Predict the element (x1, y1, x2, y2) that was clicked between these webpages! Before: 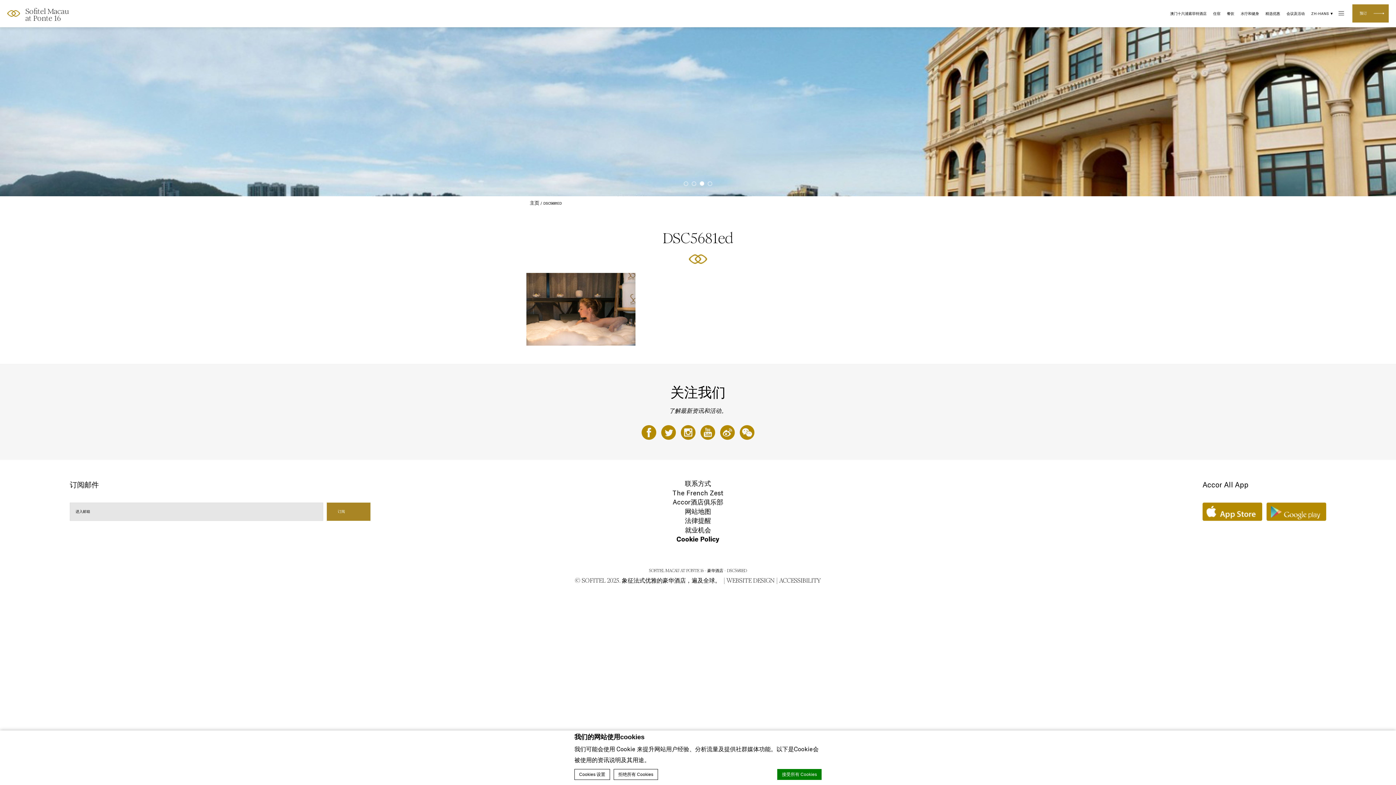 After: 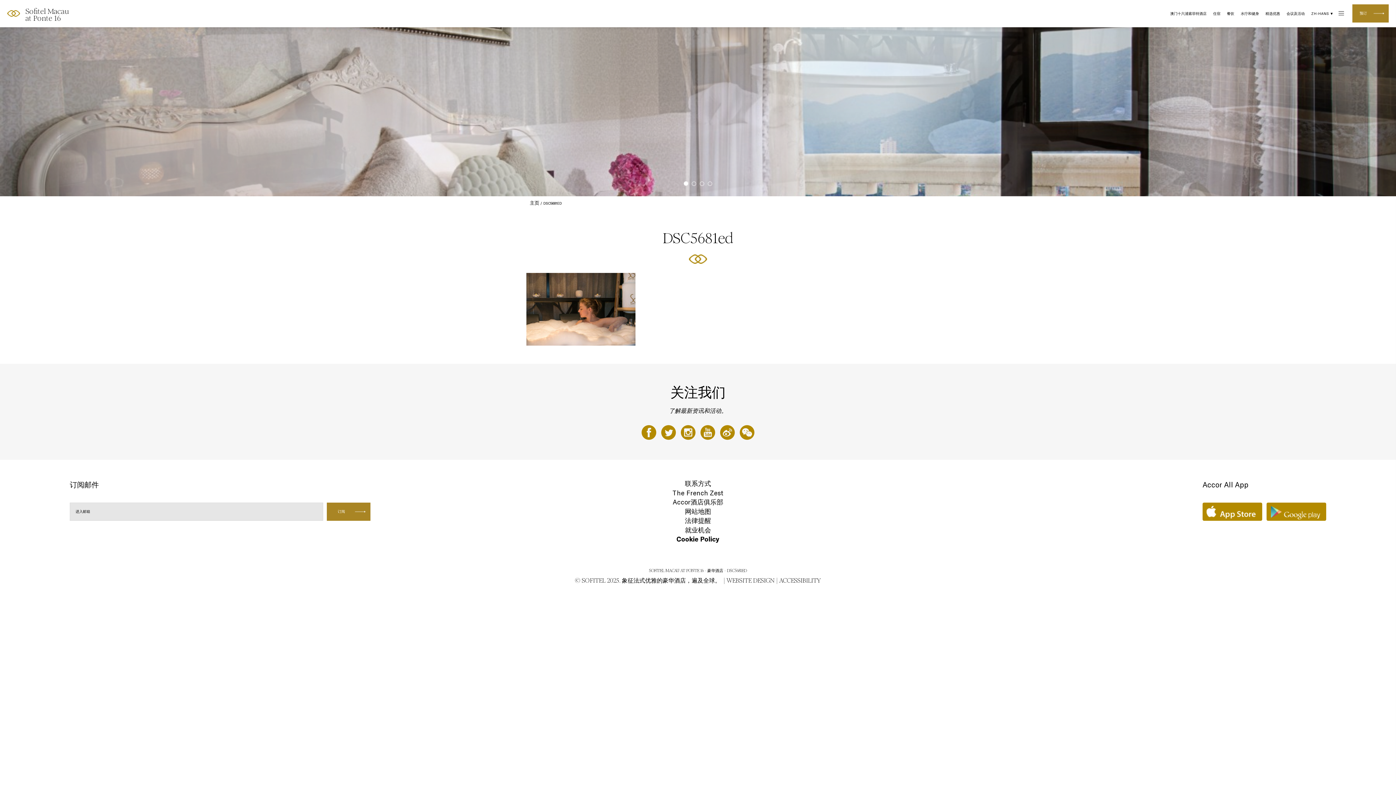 Action: bbox: (777, 769, 821, 780) label: 接受所有 Cookies